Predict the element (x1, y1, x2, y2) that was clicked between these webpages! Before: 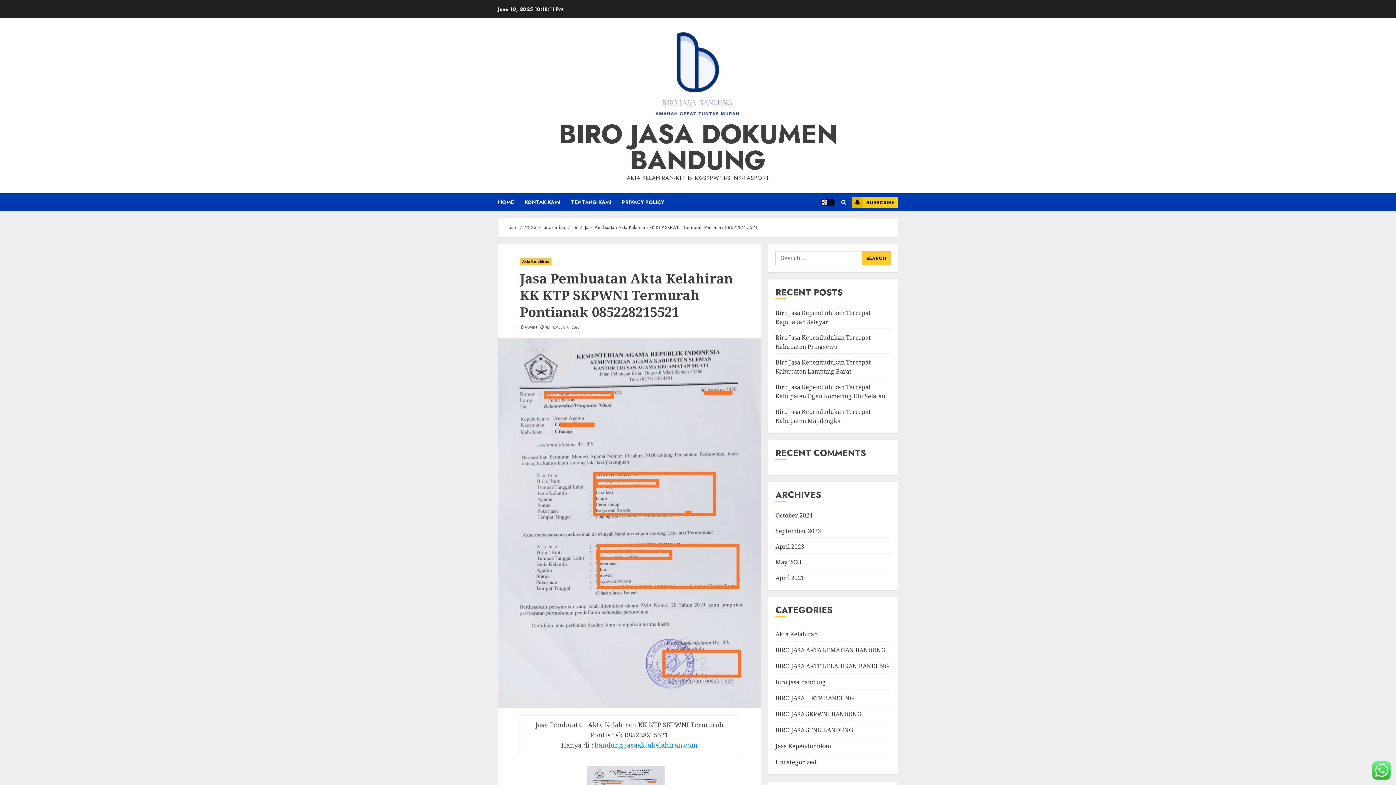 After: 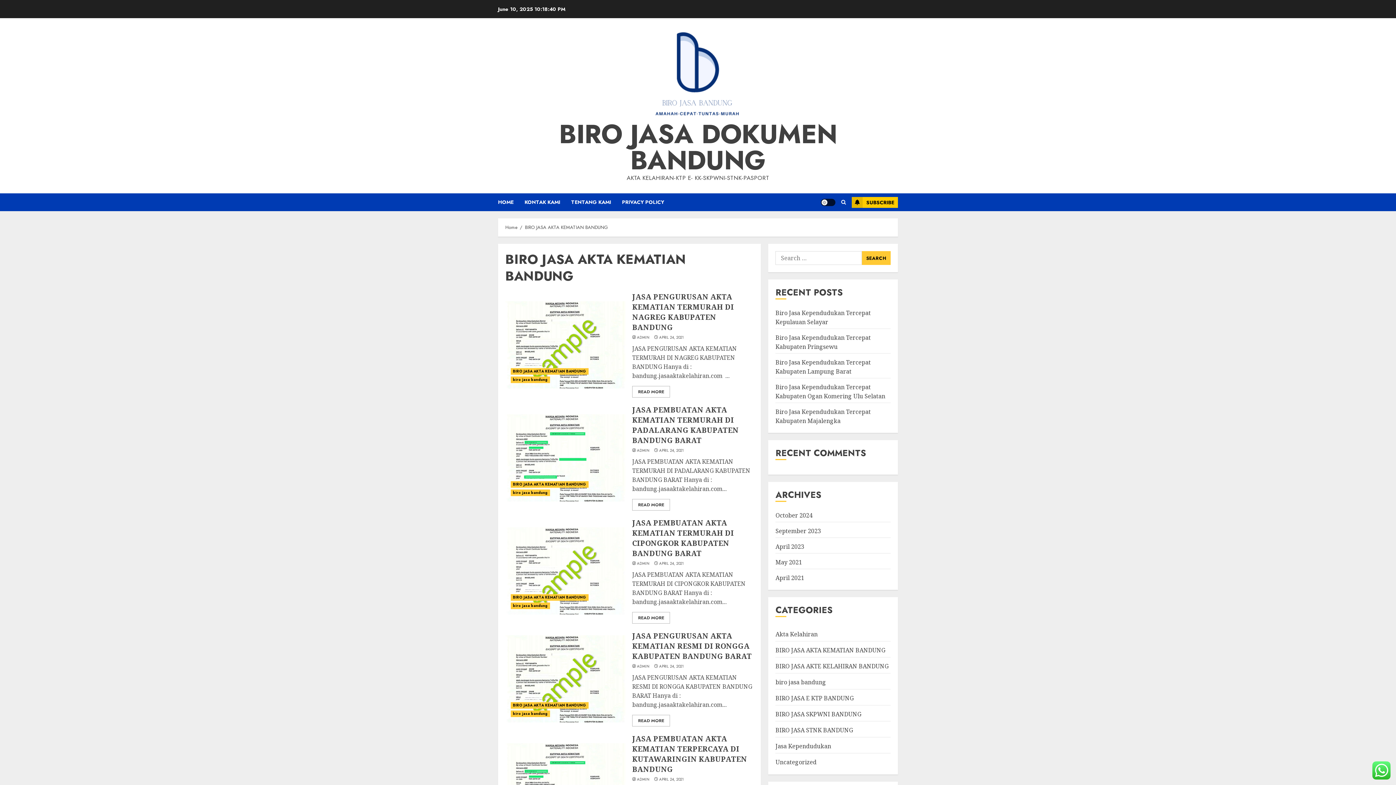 Action: label: BIRO JASA AKTA KEMATIAN BANDUNG bbox: (775, 646, 885, 655)